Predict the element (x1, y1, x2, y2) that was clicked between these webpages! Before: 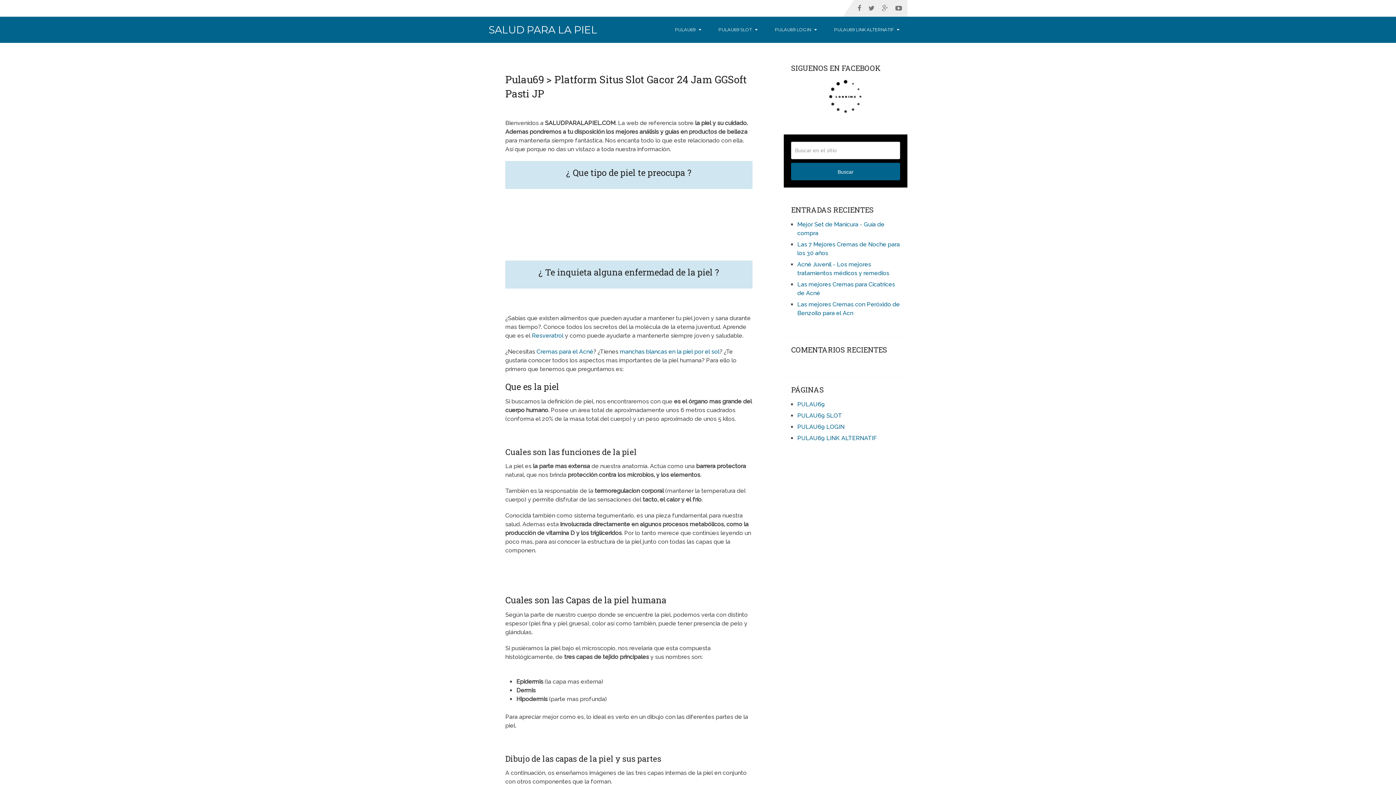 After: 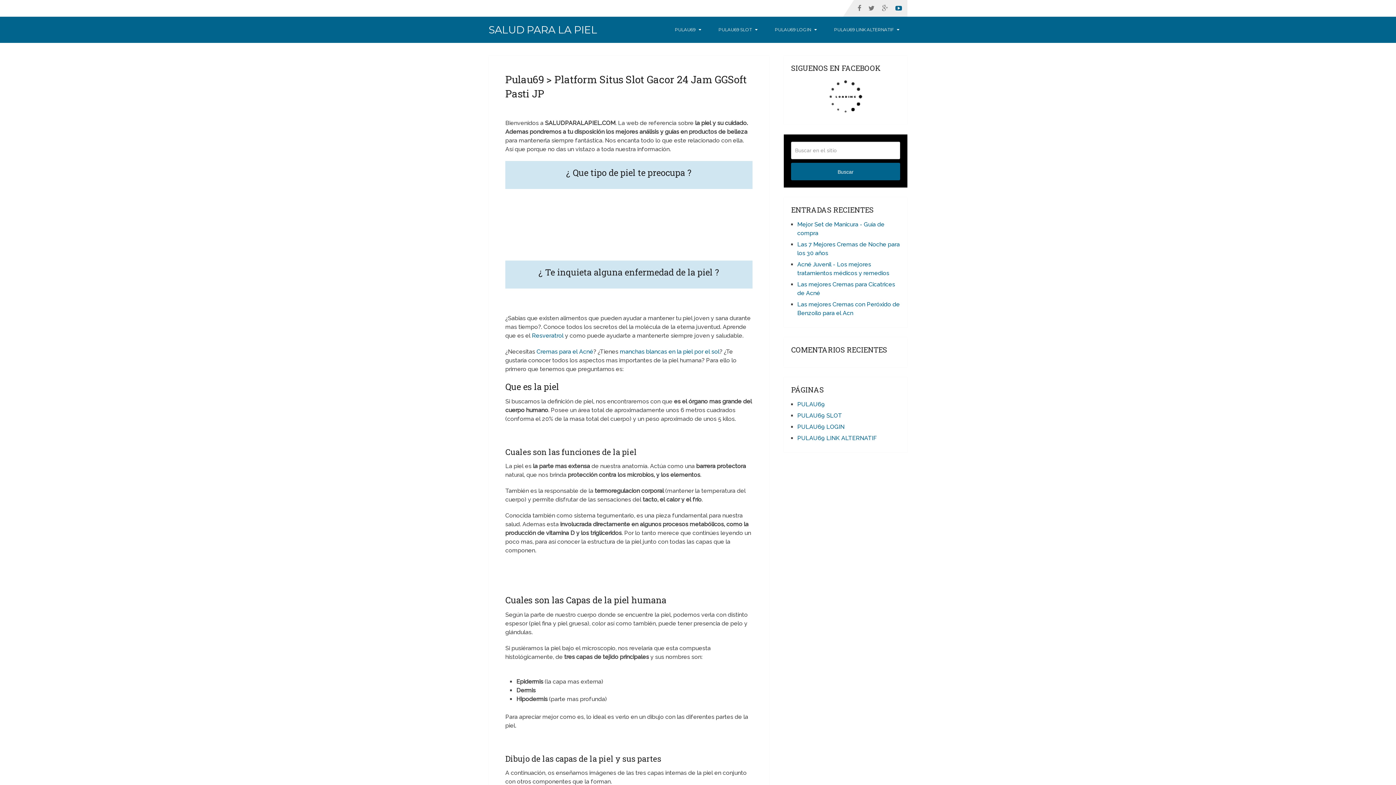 Action: bbox: (892, 0, 907, 16)